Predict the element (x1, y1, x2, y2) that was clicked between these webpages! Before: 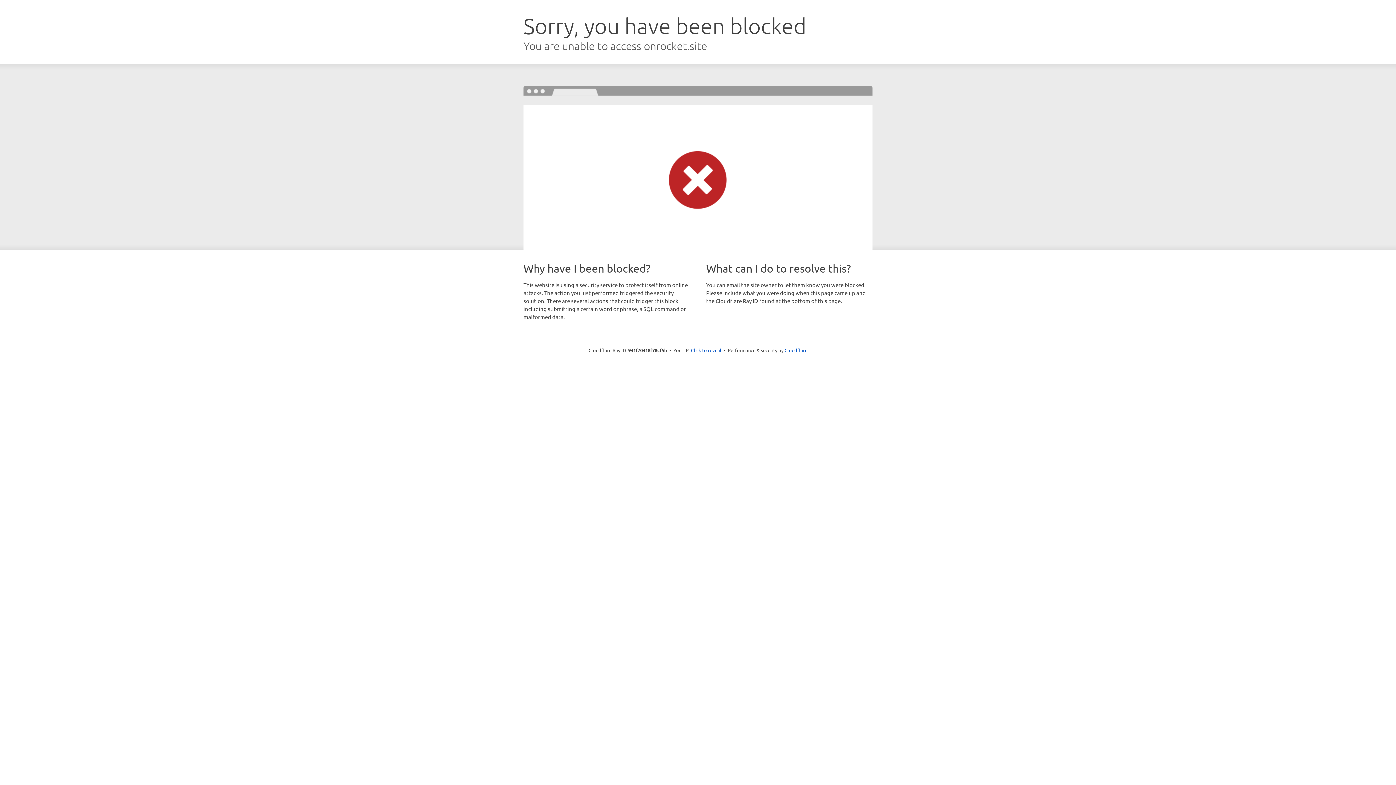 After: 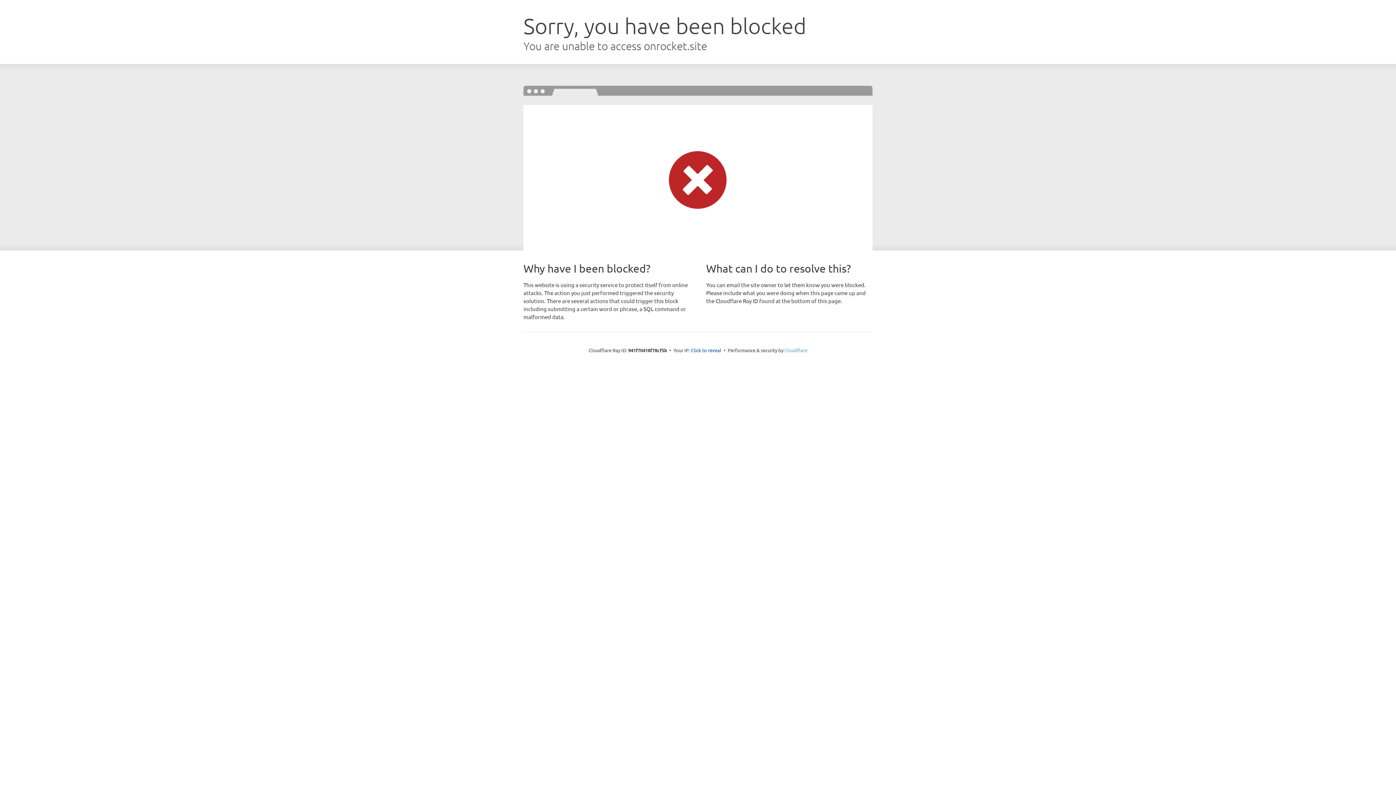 Action: bbox: (784, 347, 807, 353) label: Cloudflare